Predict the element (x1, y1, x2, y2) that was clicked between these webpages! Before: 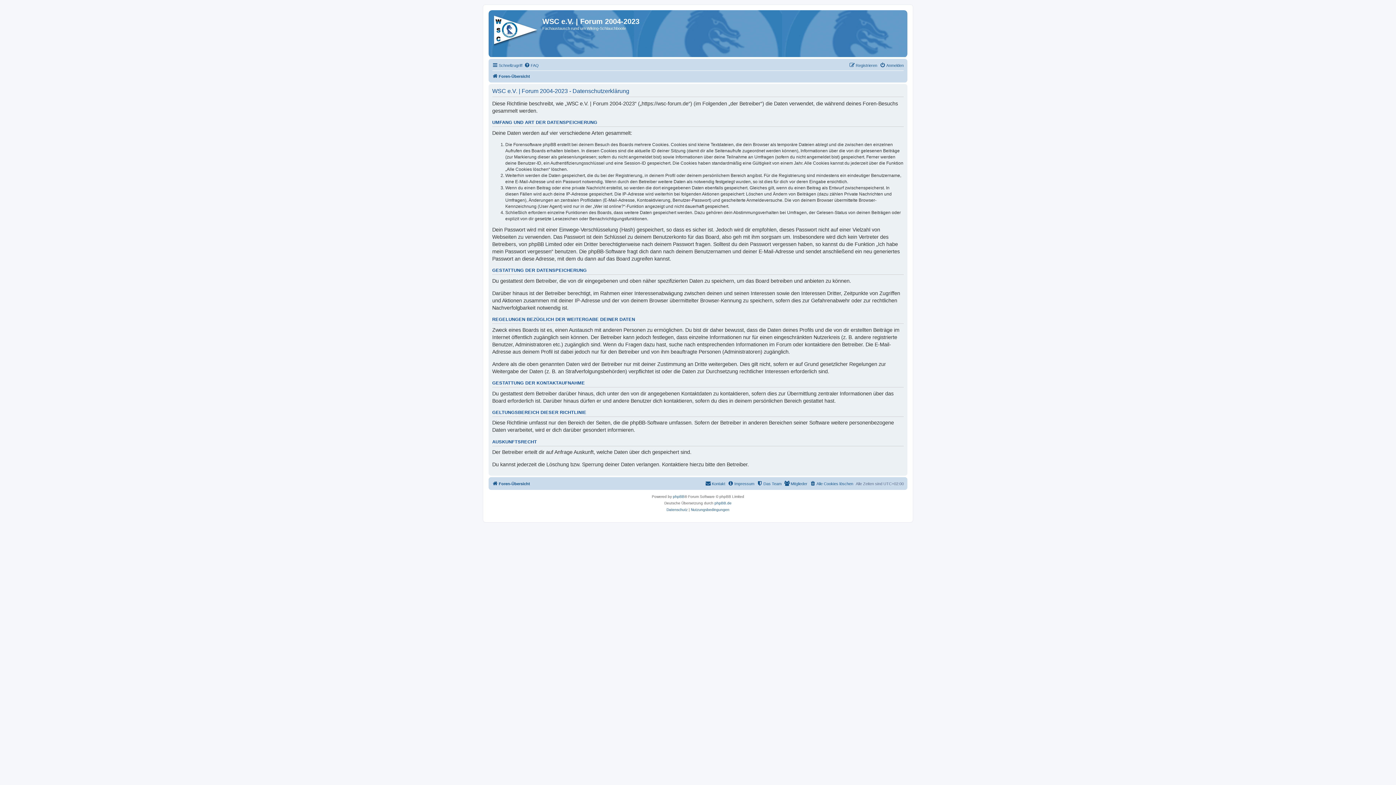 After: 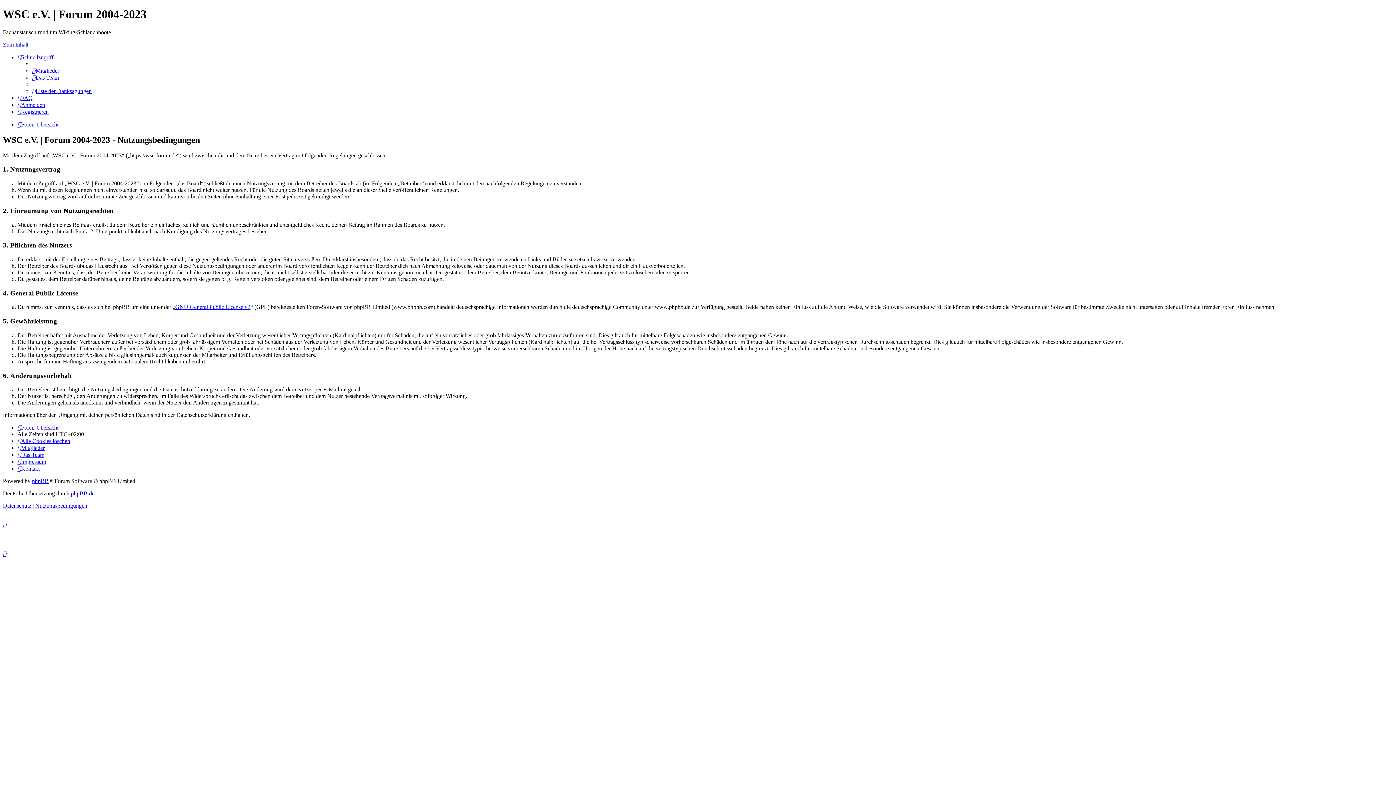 Action: bbox: (691, 506, 729, 513) label: Nutzungsbedingungen